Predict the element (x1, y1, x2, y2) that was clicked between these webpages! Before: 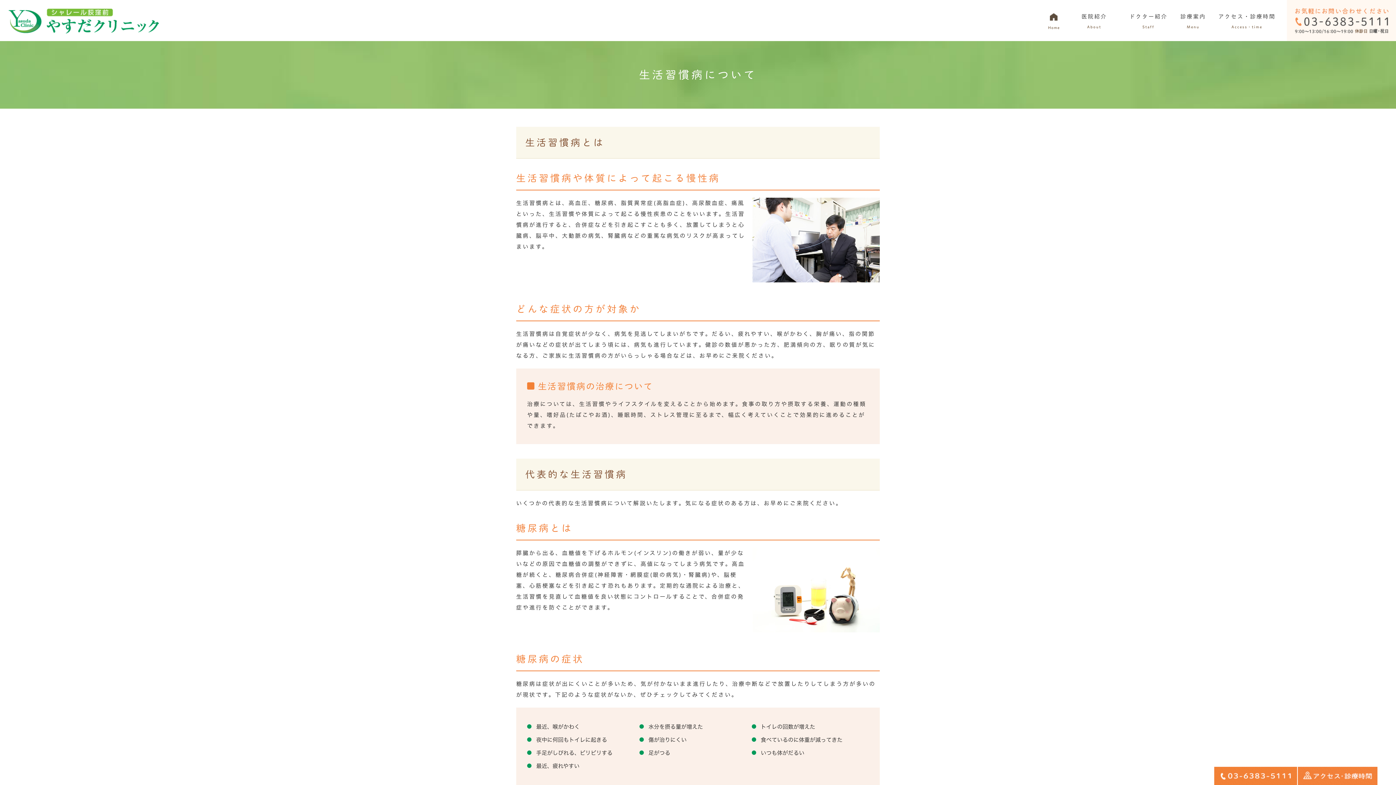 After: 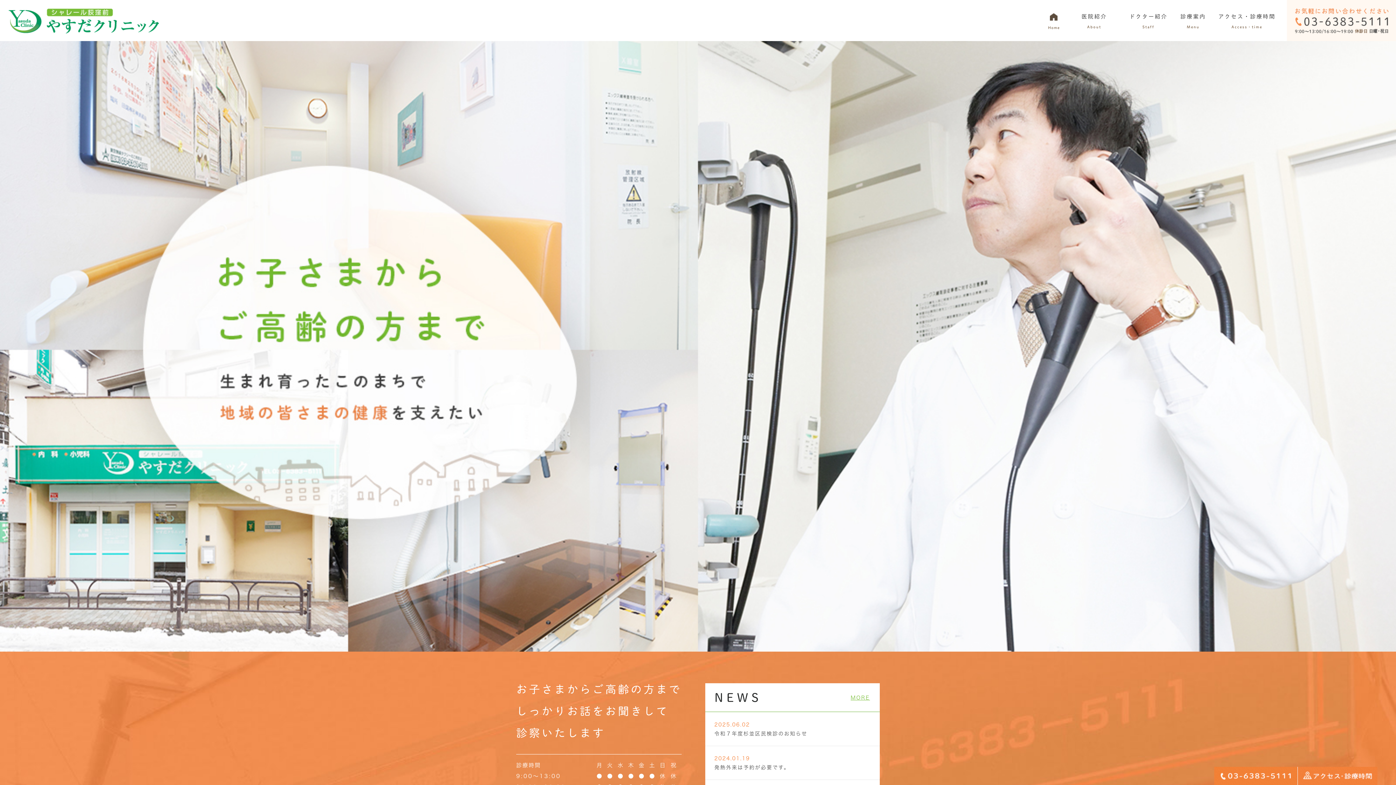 Action: label: Home bbox: (1037, 0, 1071, 41)